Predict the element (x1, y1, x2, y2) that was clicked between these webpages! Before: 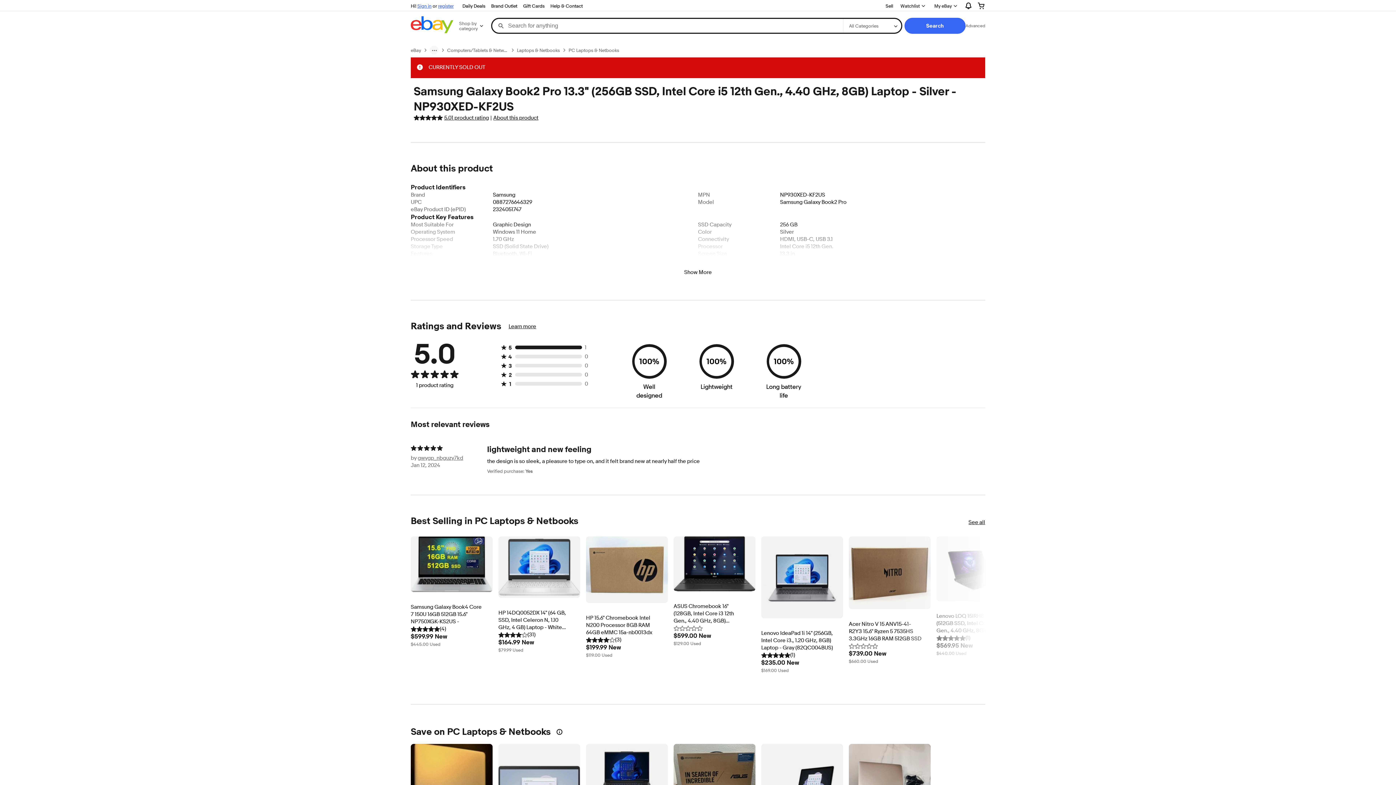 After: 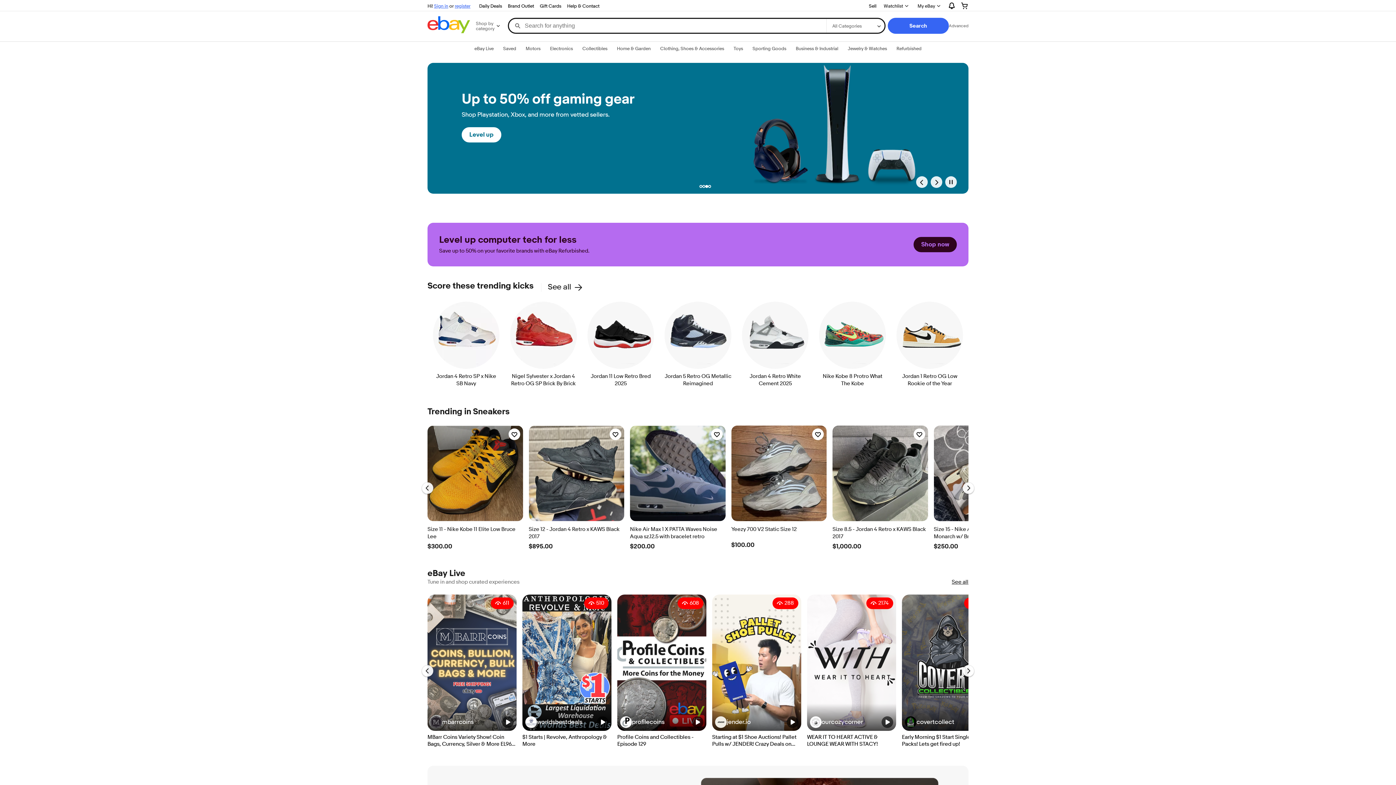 Action: label: eBay bbox: (410, 47, 421, 53)